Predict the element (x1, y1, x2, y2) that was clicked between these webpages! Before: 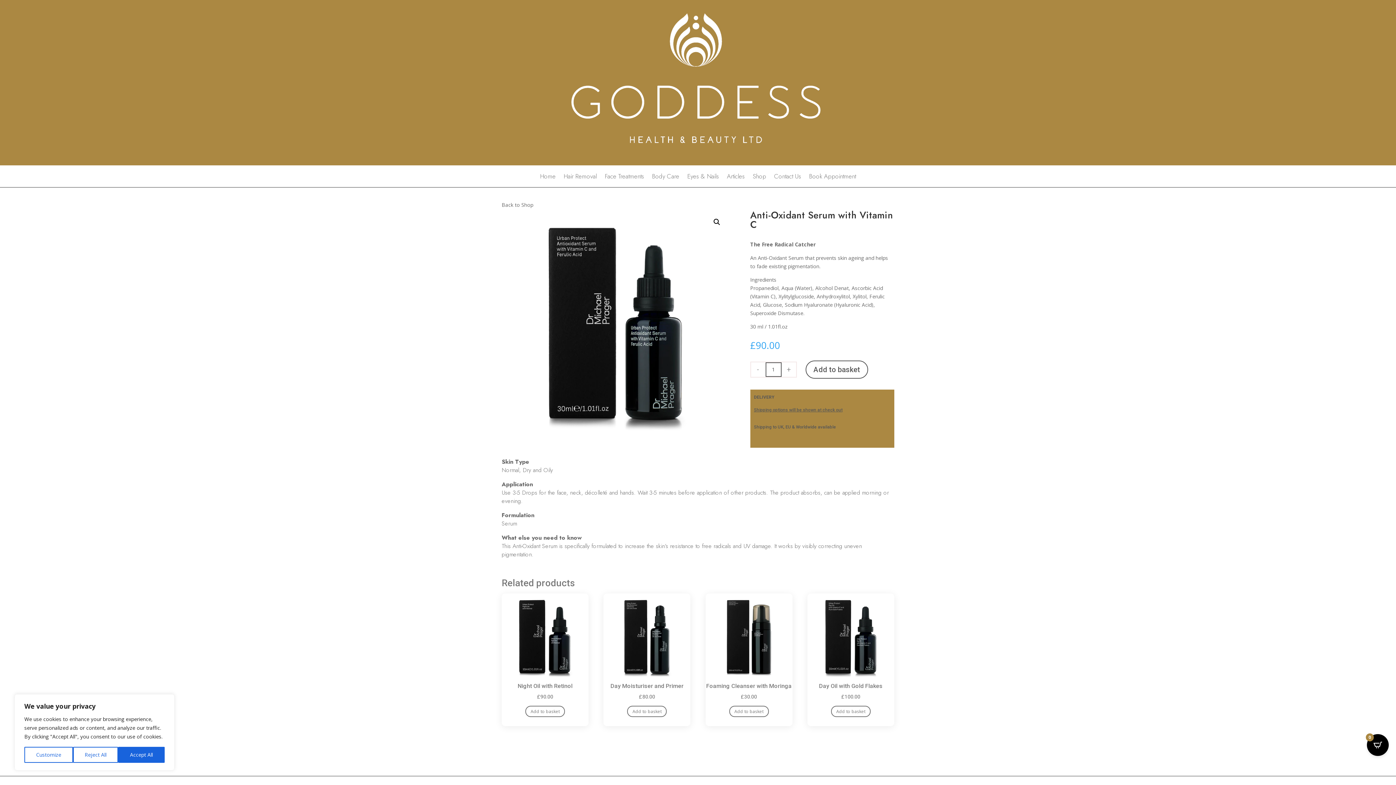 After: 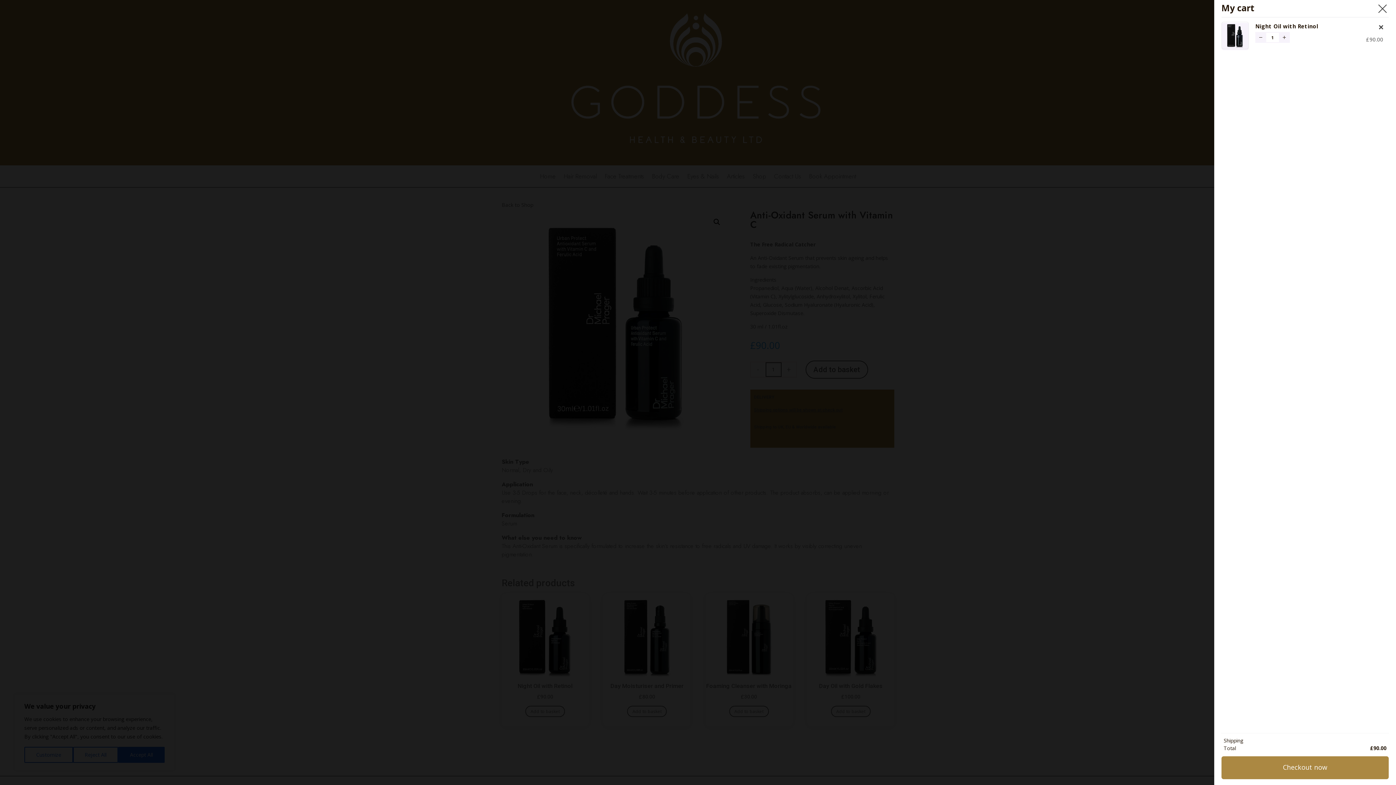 Action: label: Add to basket: “Night Oil with Retinol” bbox: (525, 706, 565, 717)